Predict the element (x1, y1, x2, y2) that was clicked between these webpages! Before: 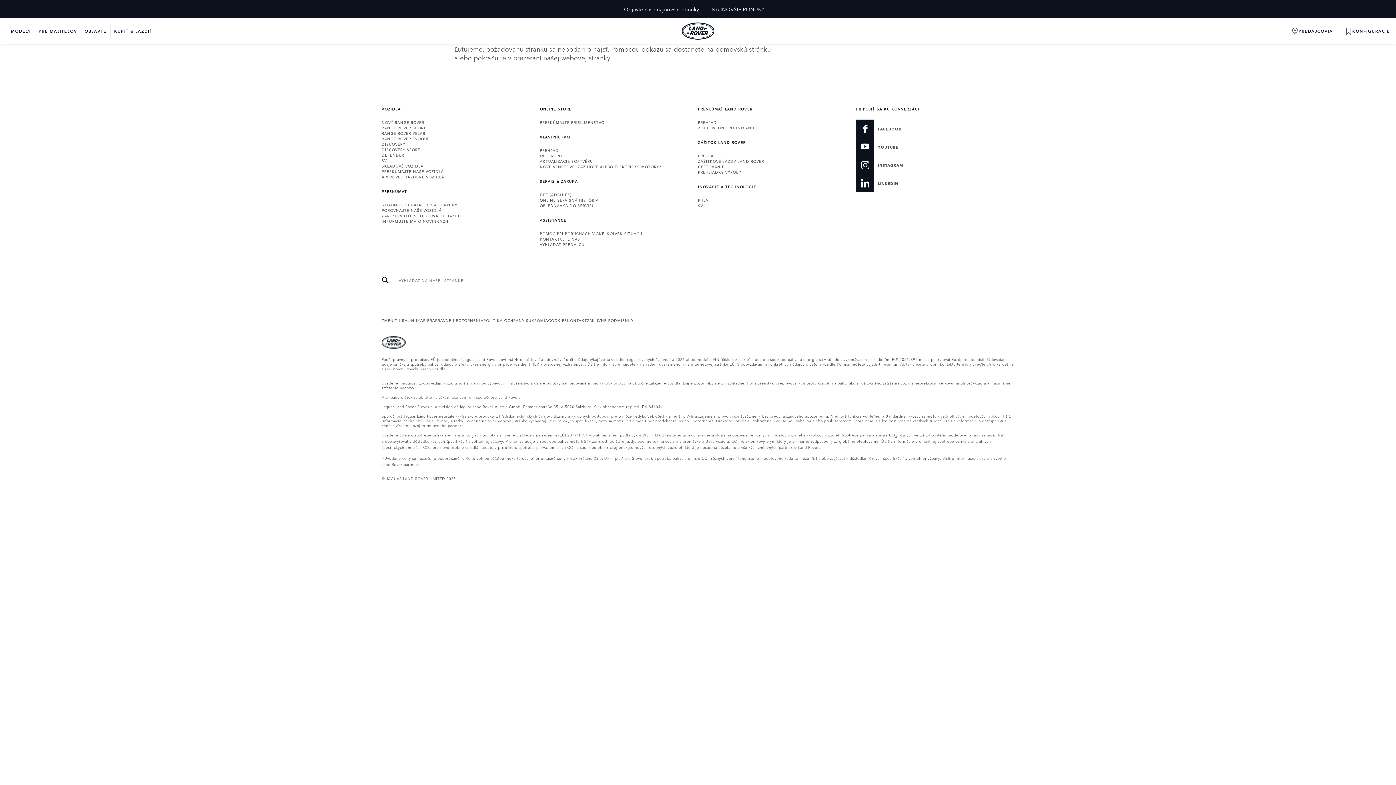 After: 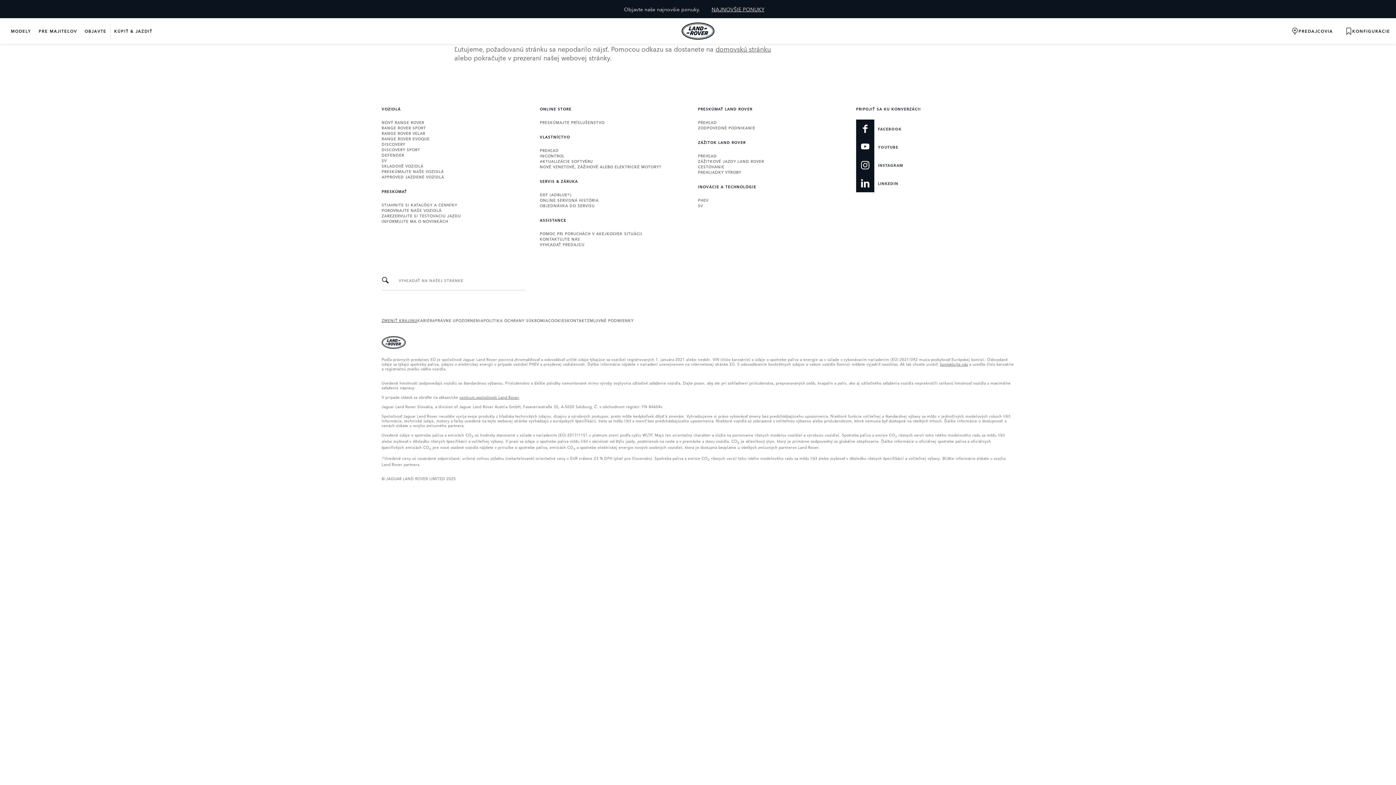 Action: bbox: (381, 317, 417, 323) label: ZMENIŤ KRAJINU